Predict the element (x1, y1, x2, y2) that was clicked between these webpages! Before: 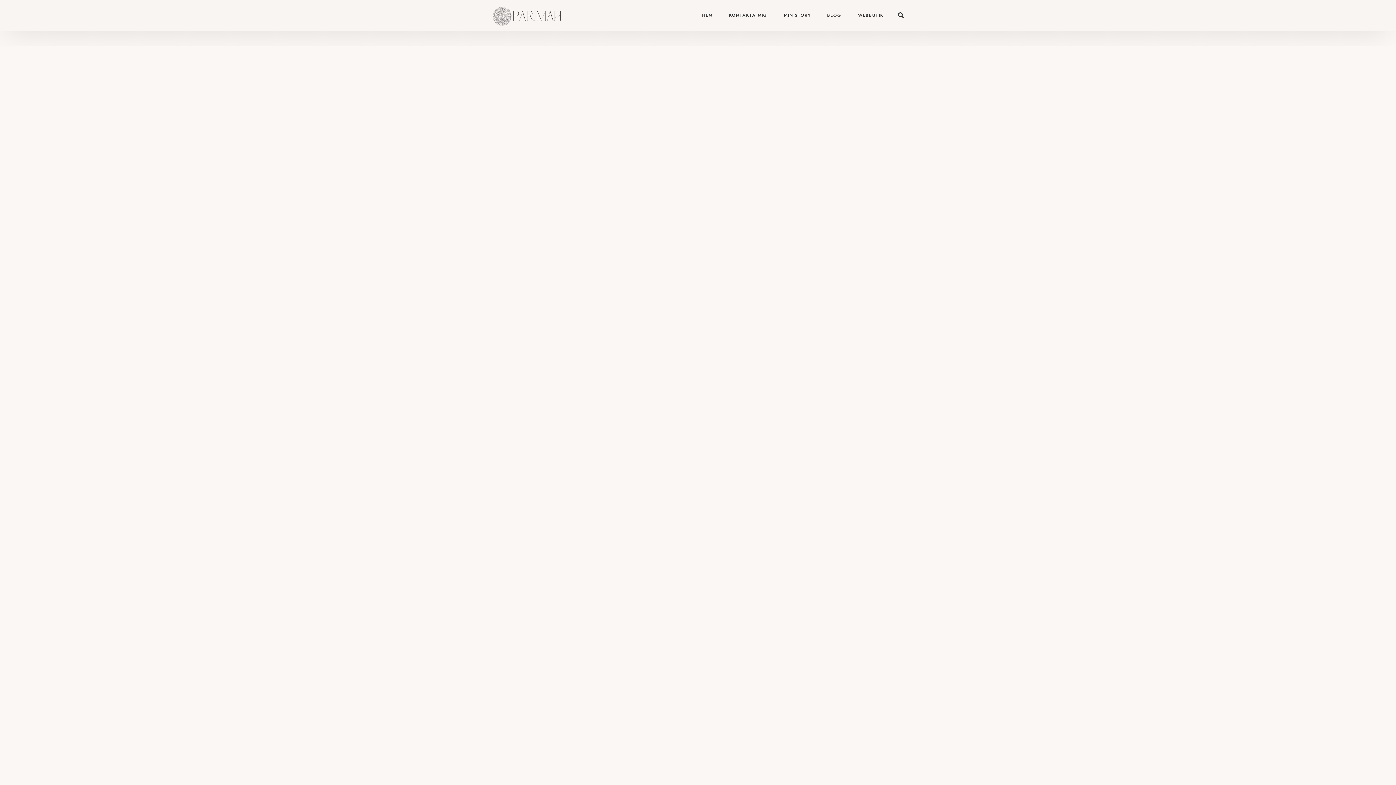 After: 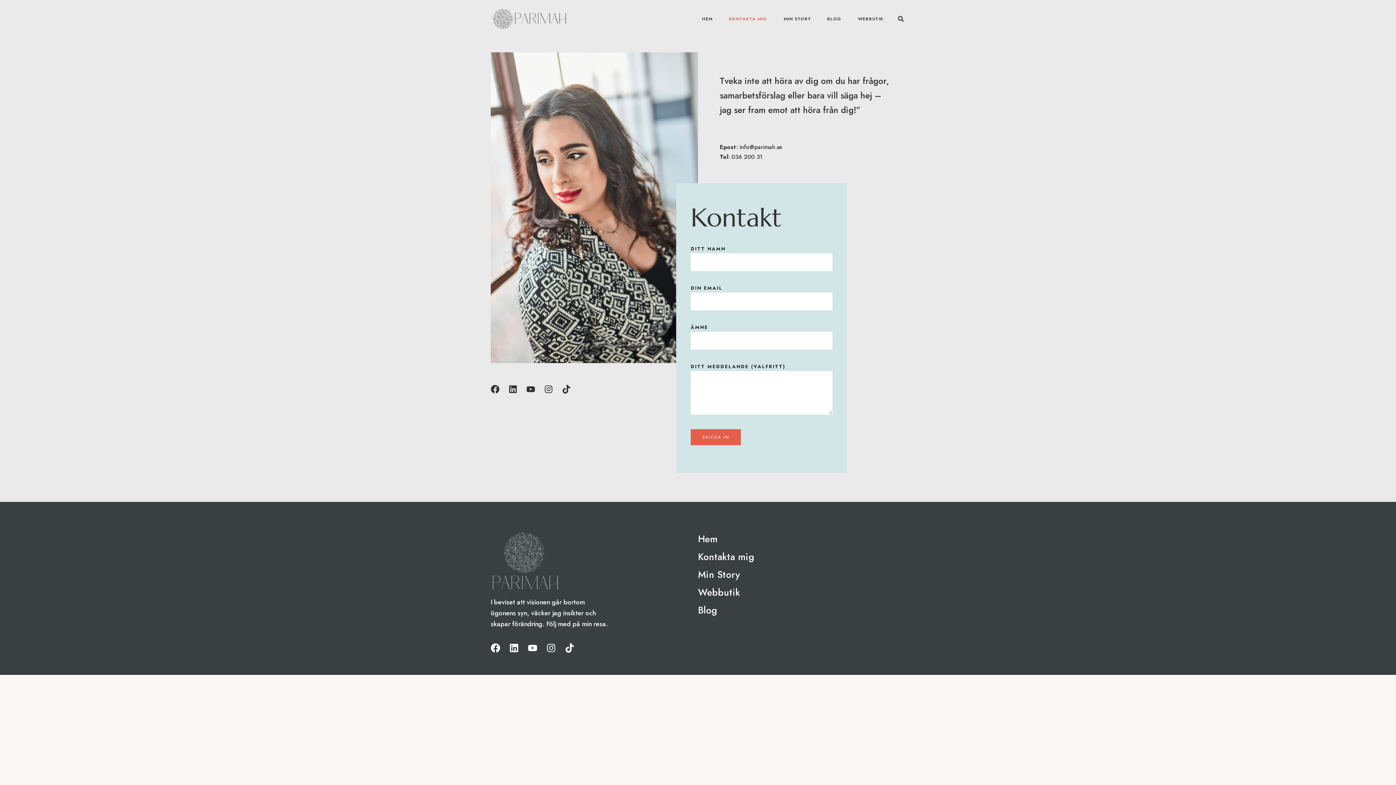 Action: label: KONTAKTA MIG bbox: (729, 11, 767, 19)